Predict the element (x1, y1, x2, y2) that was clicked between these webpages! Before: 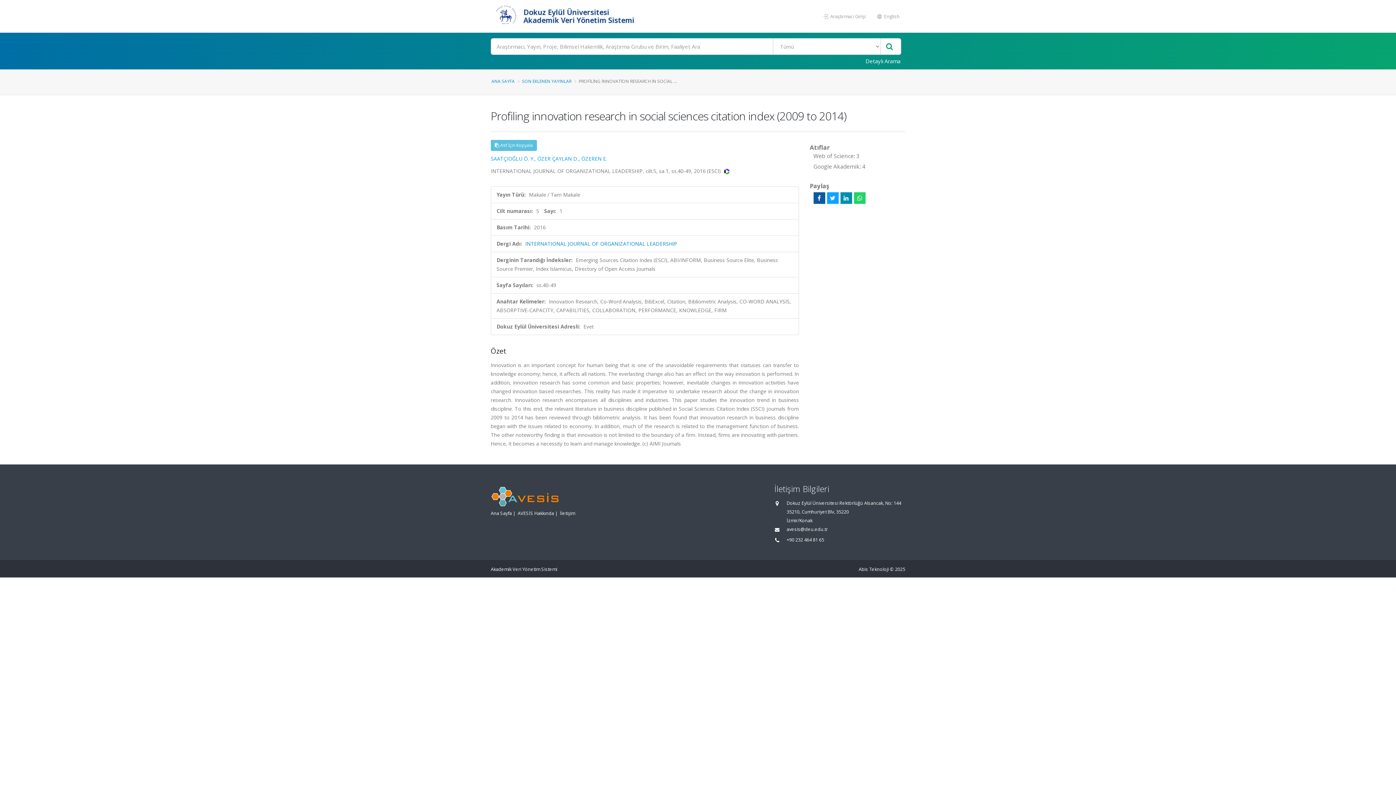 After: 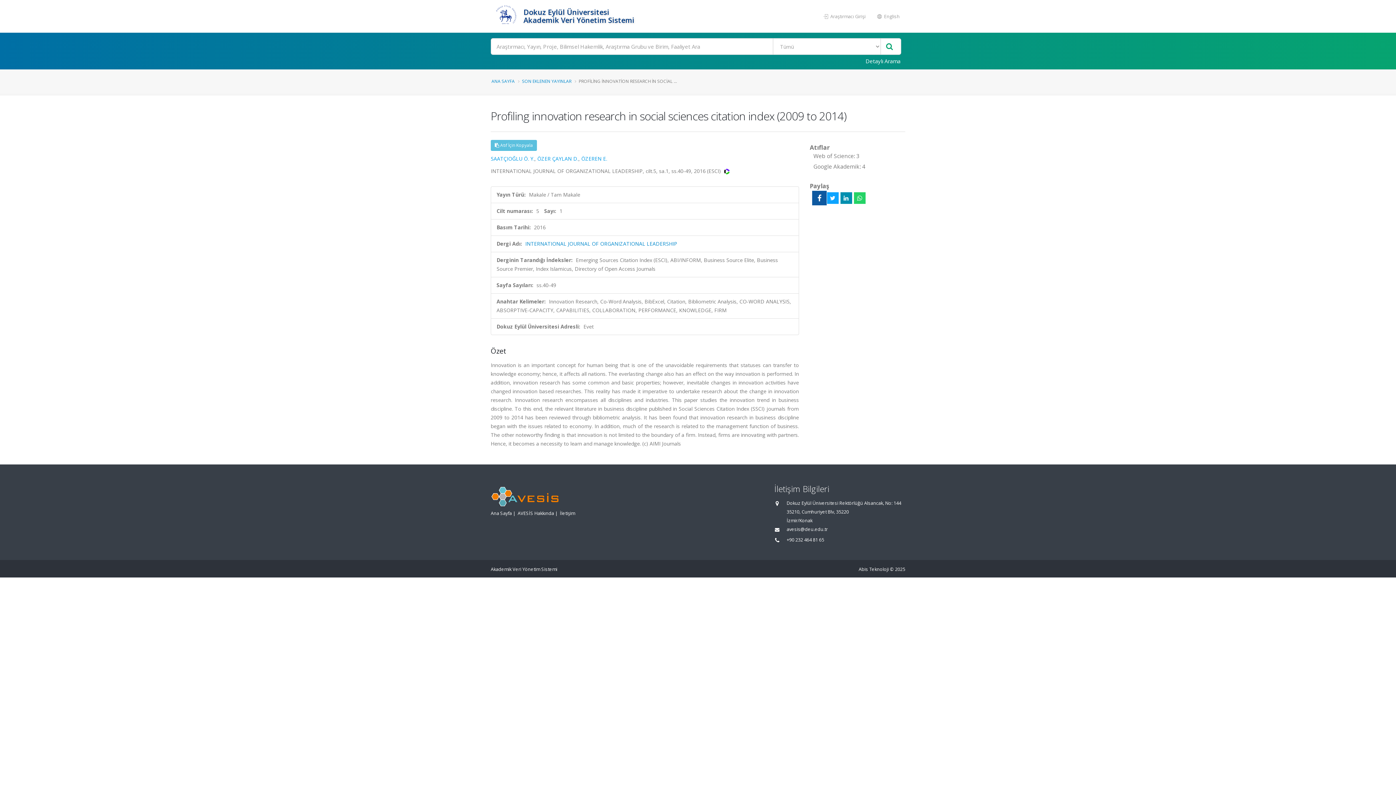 Action: bbox: (813, 192, 825, 204)